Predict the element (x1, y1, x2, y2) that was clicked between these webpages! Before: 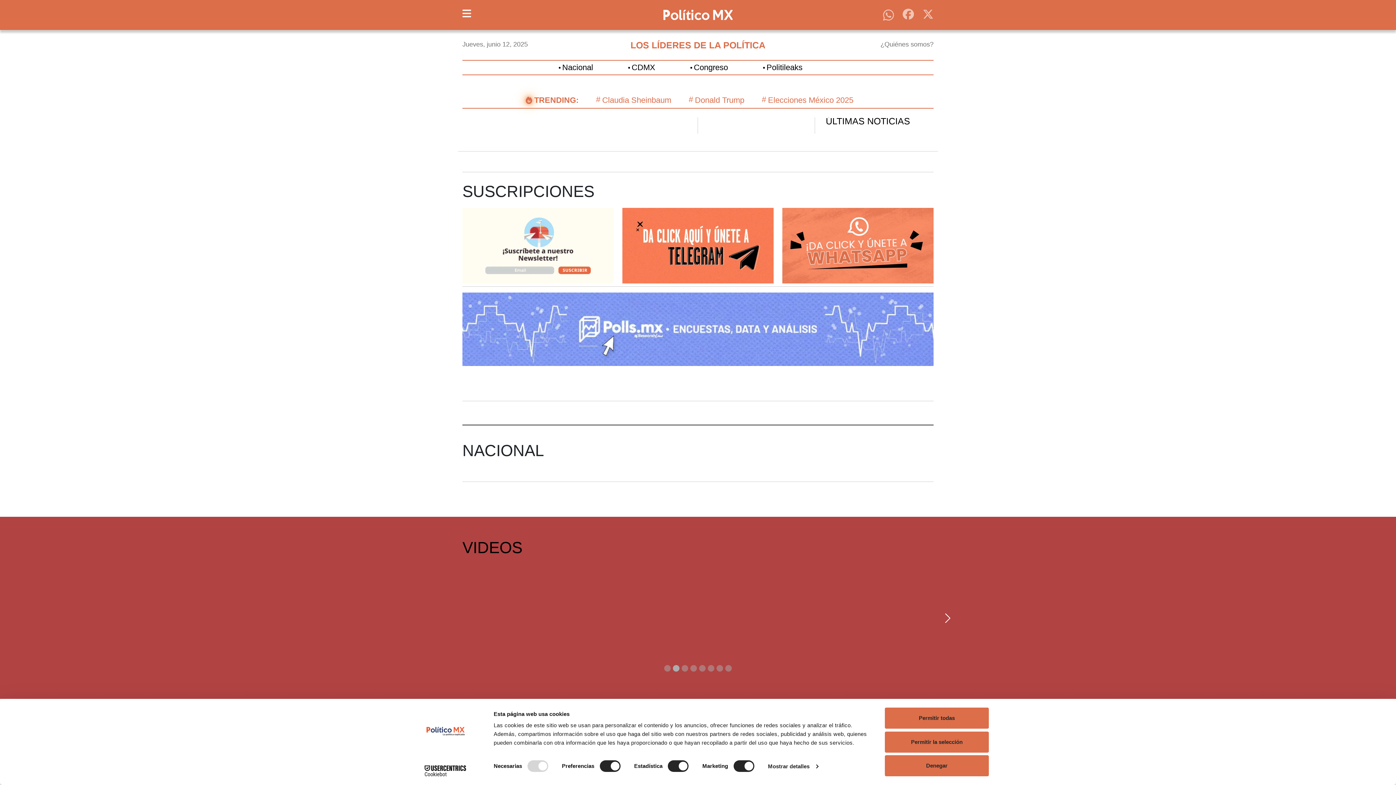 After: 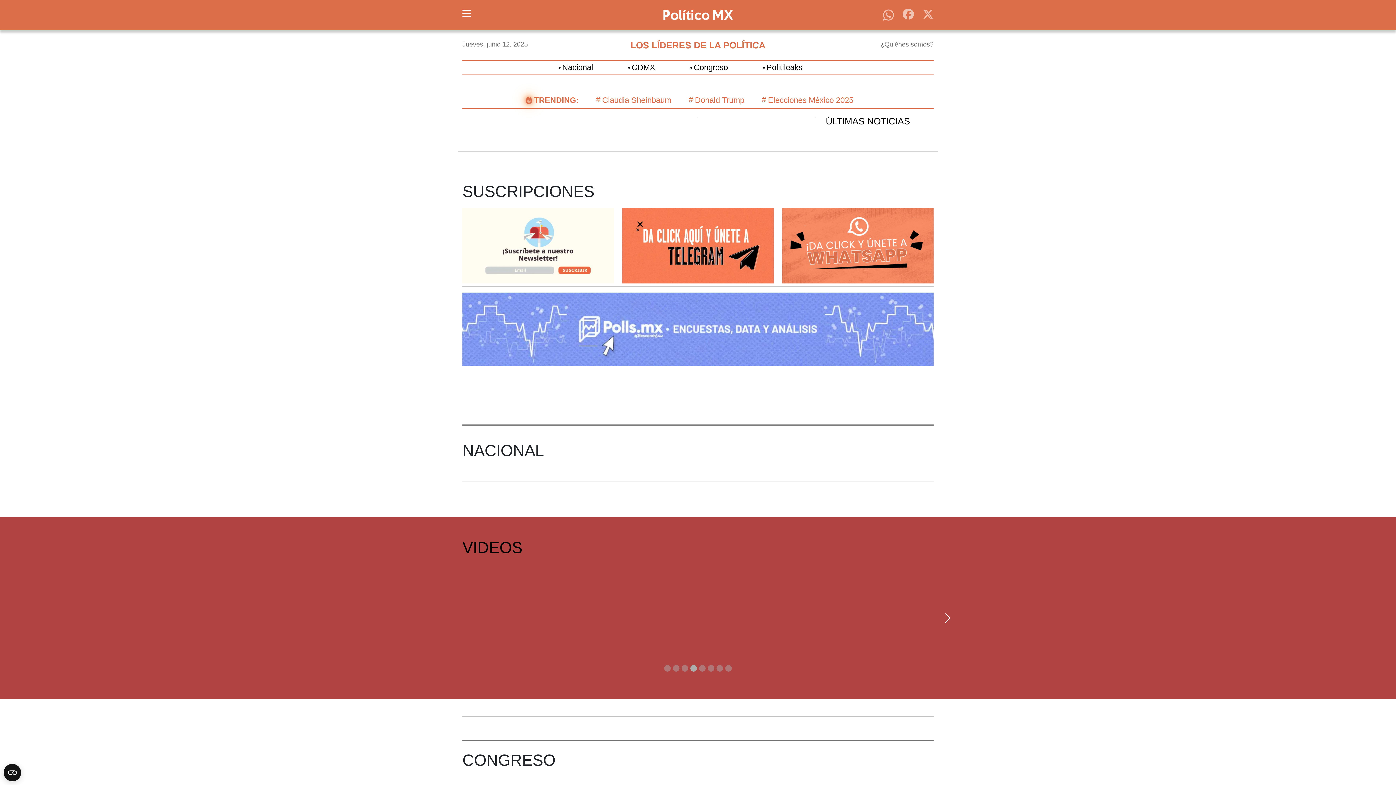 Action: bbox: (885, 708, 989, 729) label: Permitir todas